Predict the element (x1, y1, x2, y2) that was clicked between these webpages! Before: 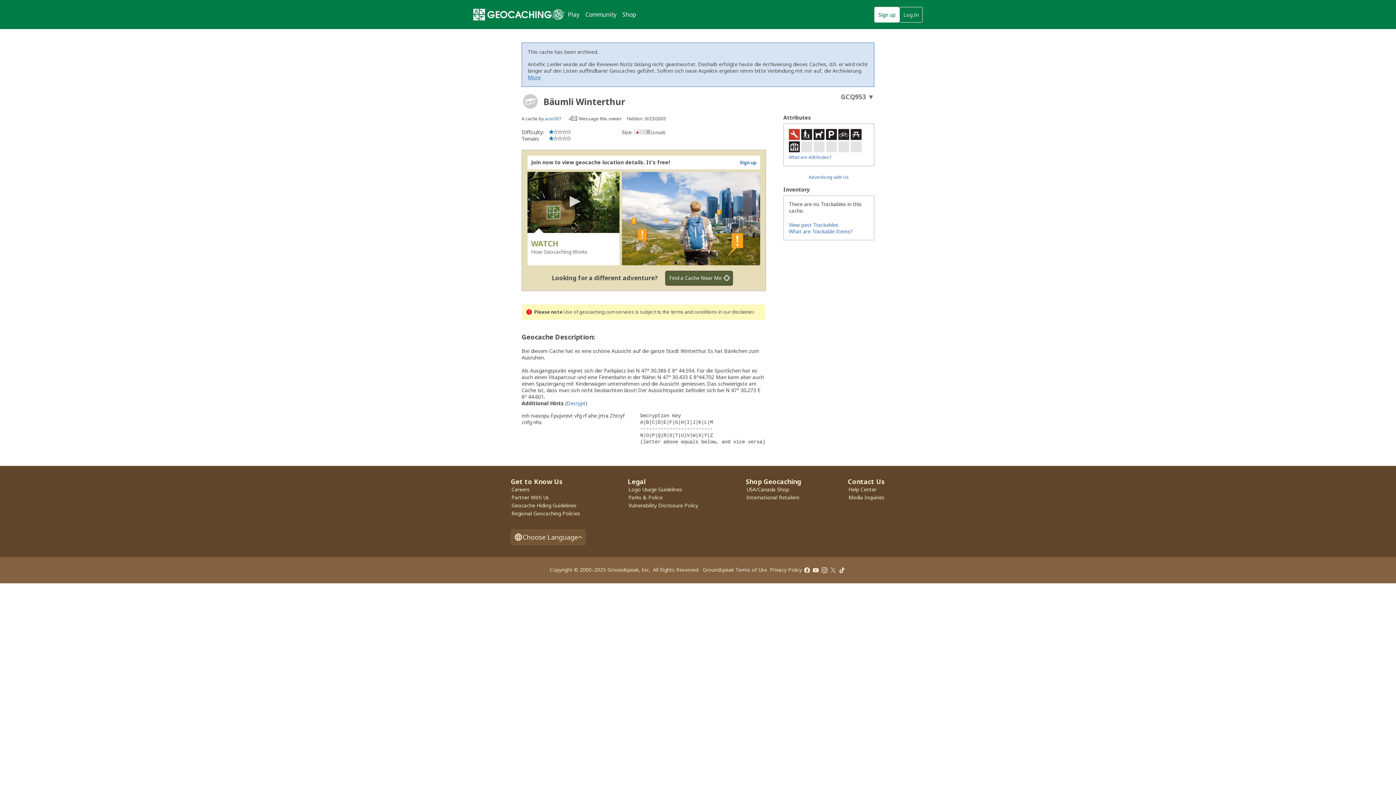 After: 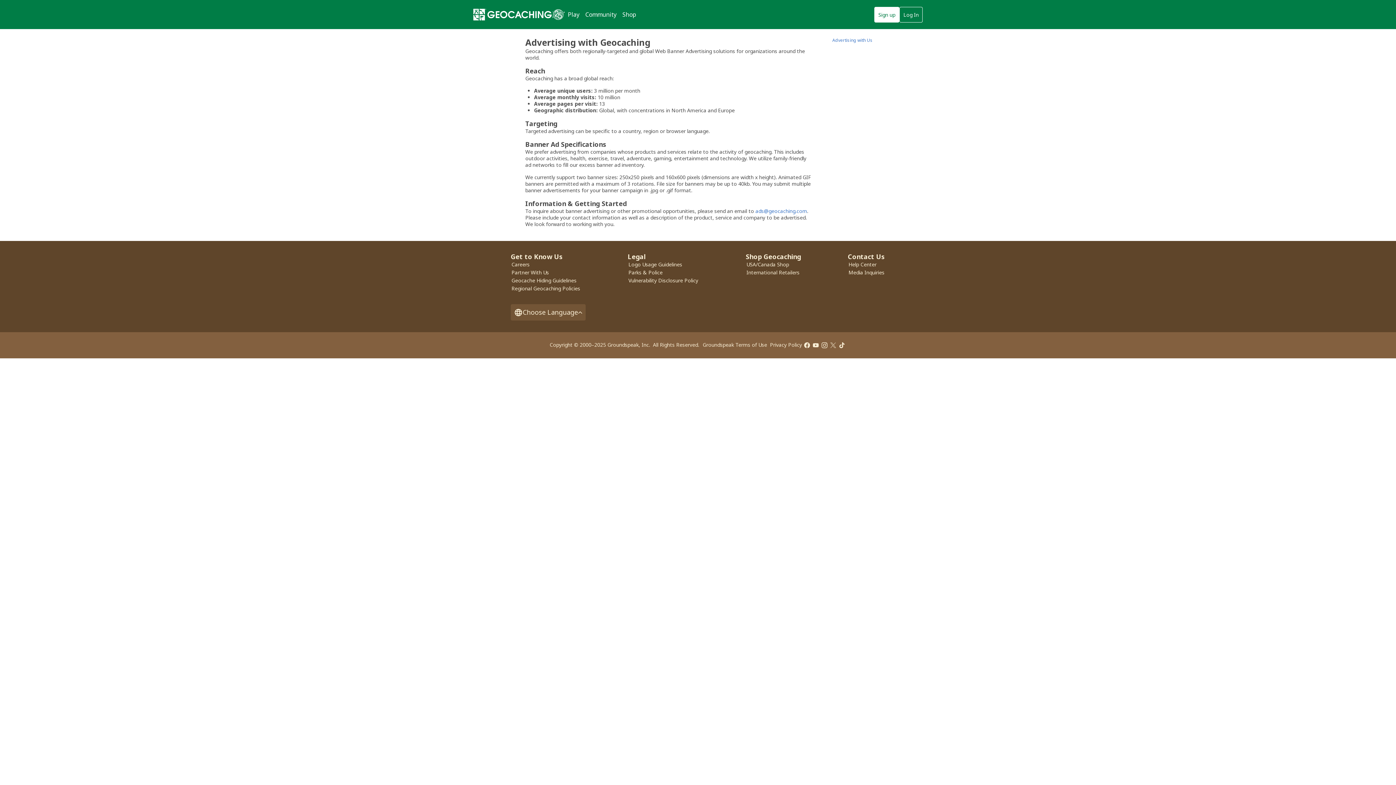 Action: label: Advertising with Us bbox: (808, 174, 849, 180)